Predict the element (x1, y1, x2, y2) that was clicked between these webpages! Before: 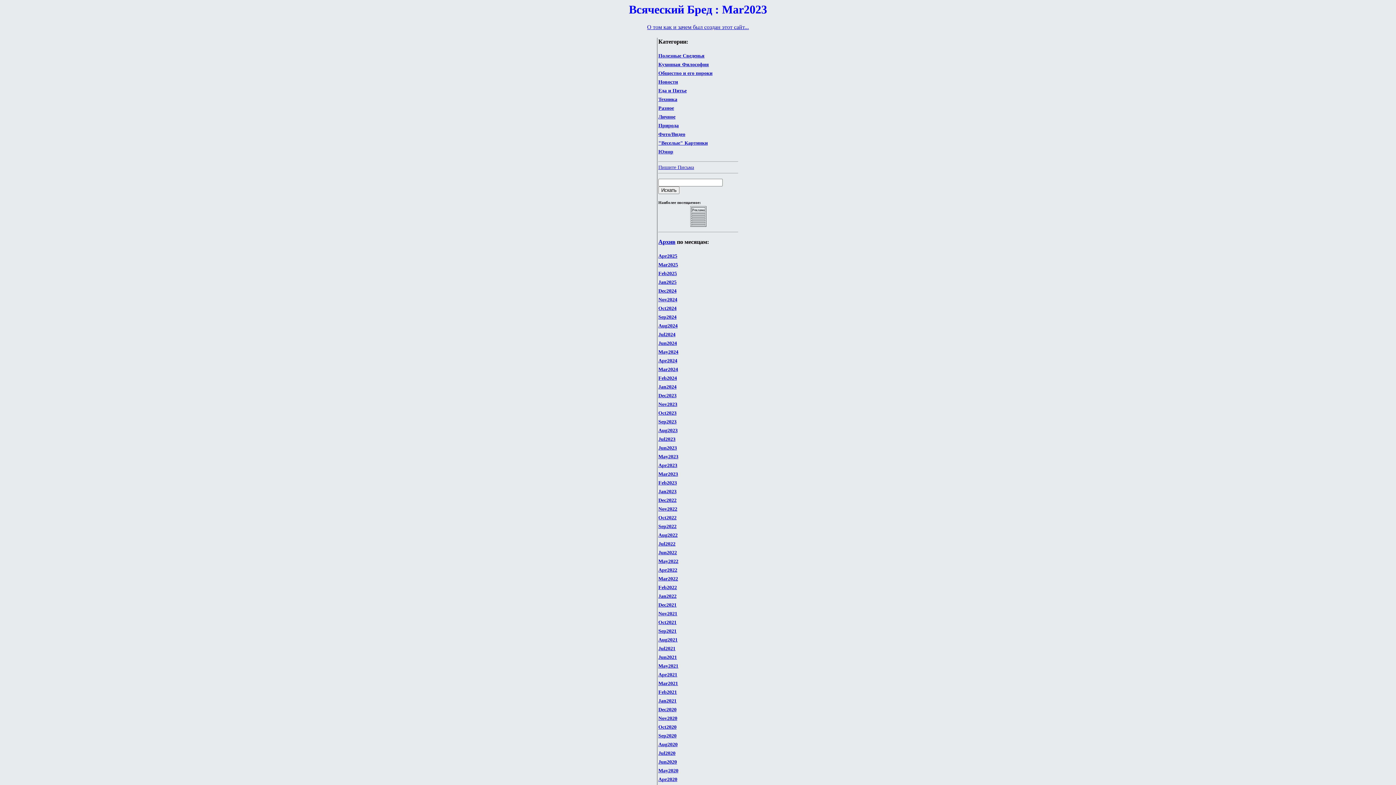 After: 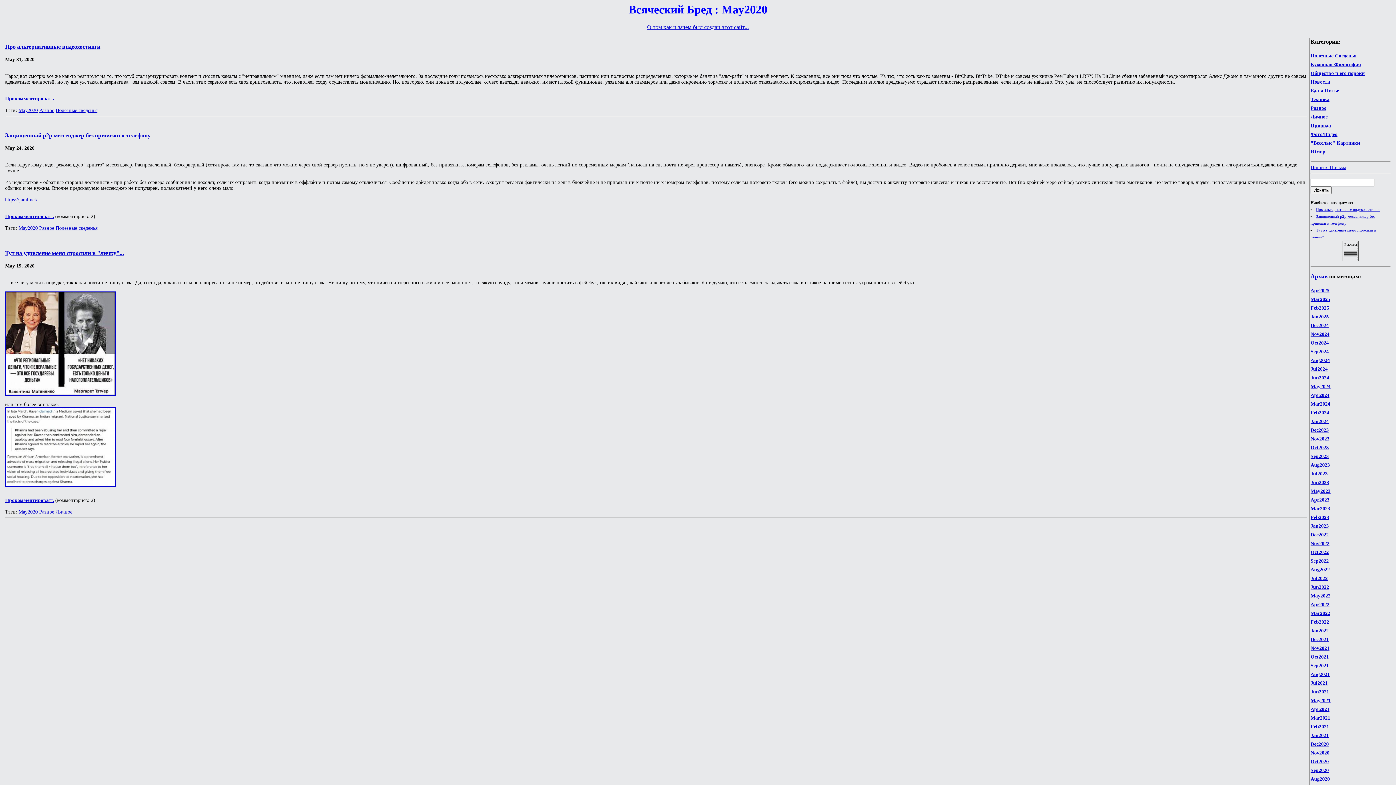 Action: bbox: (658, 768, 678, 773) label: May2020